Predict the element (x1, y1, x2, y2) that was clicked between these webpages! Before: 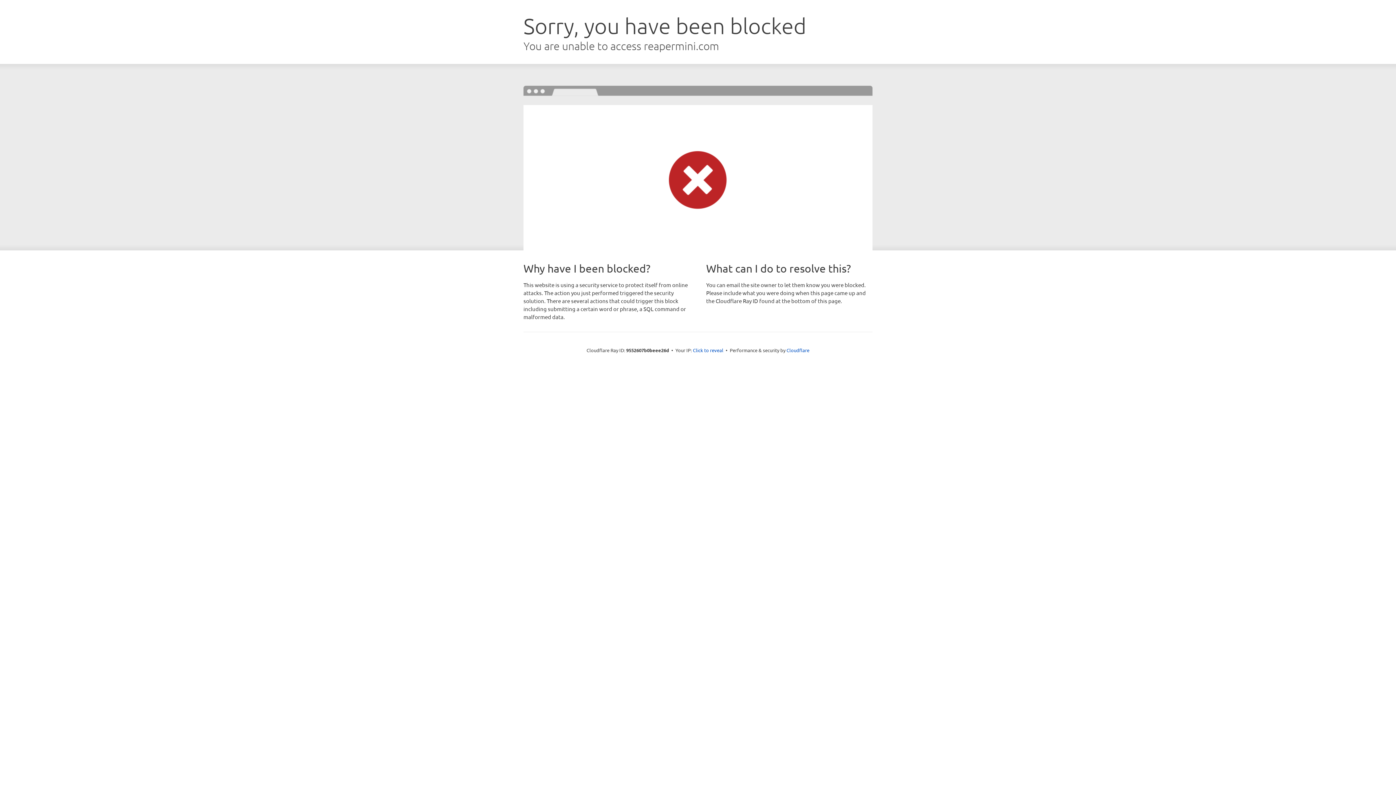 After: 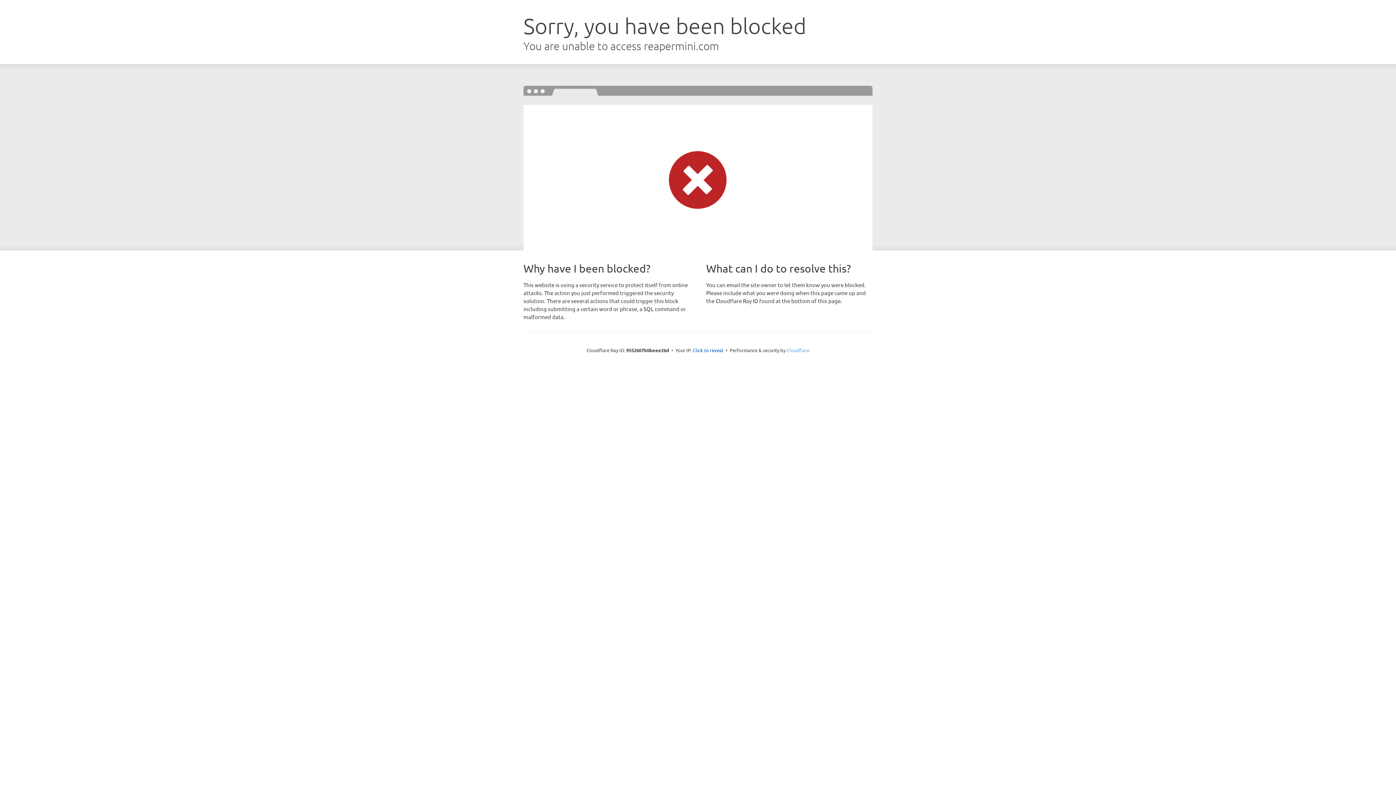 Action: bbox: (786, 347, 809, 353) label: Cloudflare